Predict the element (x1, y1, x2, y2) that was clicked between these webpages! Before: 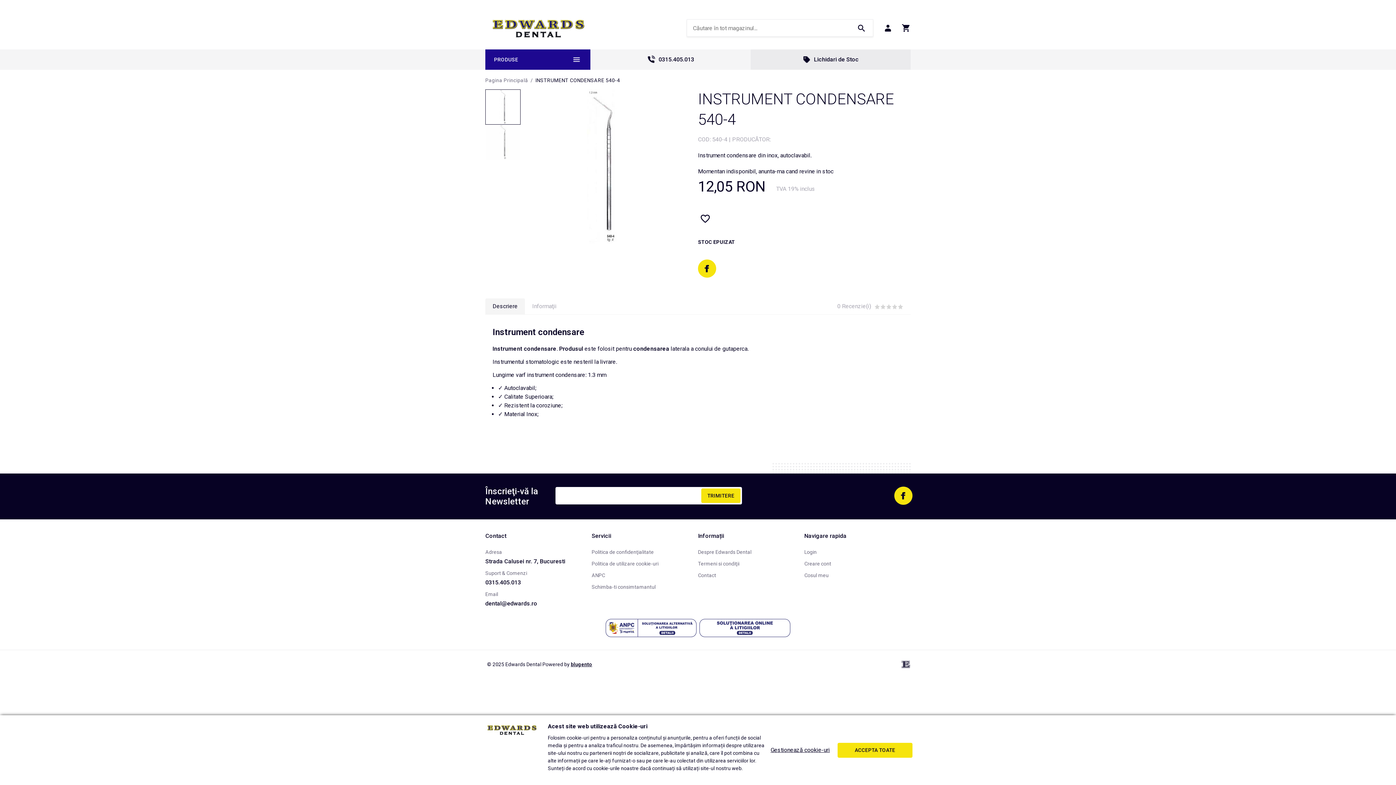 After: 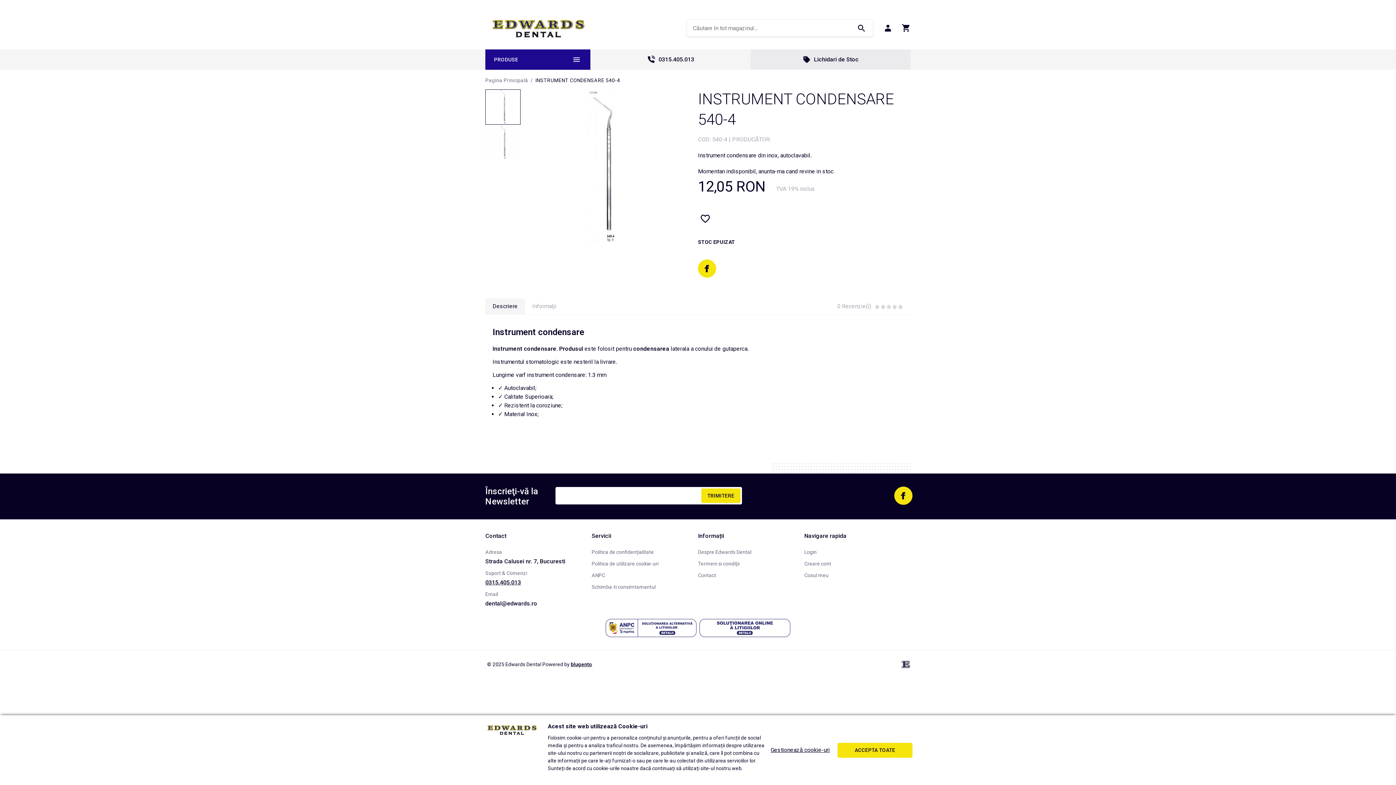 Action: bbox: (485, 579, 521, 586) label: 0315.405.013